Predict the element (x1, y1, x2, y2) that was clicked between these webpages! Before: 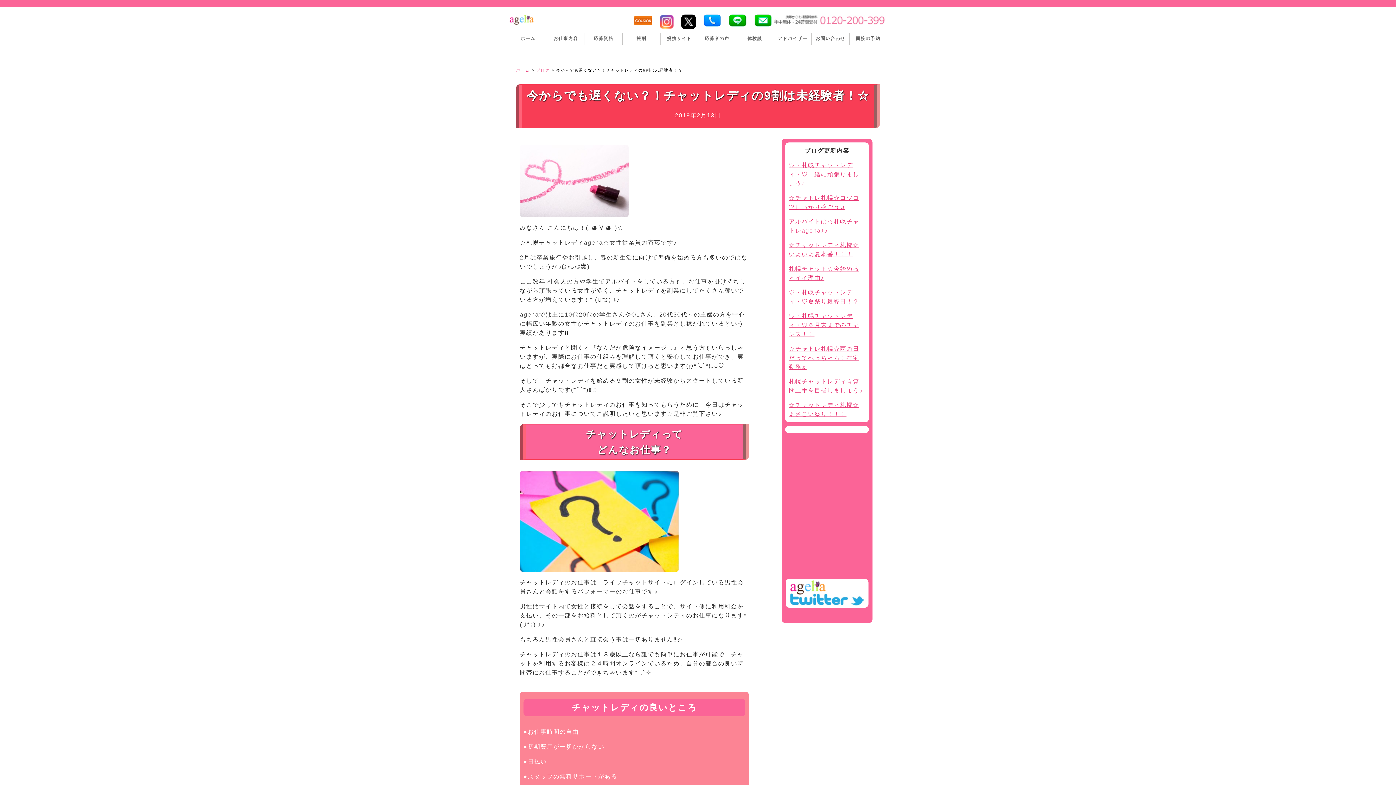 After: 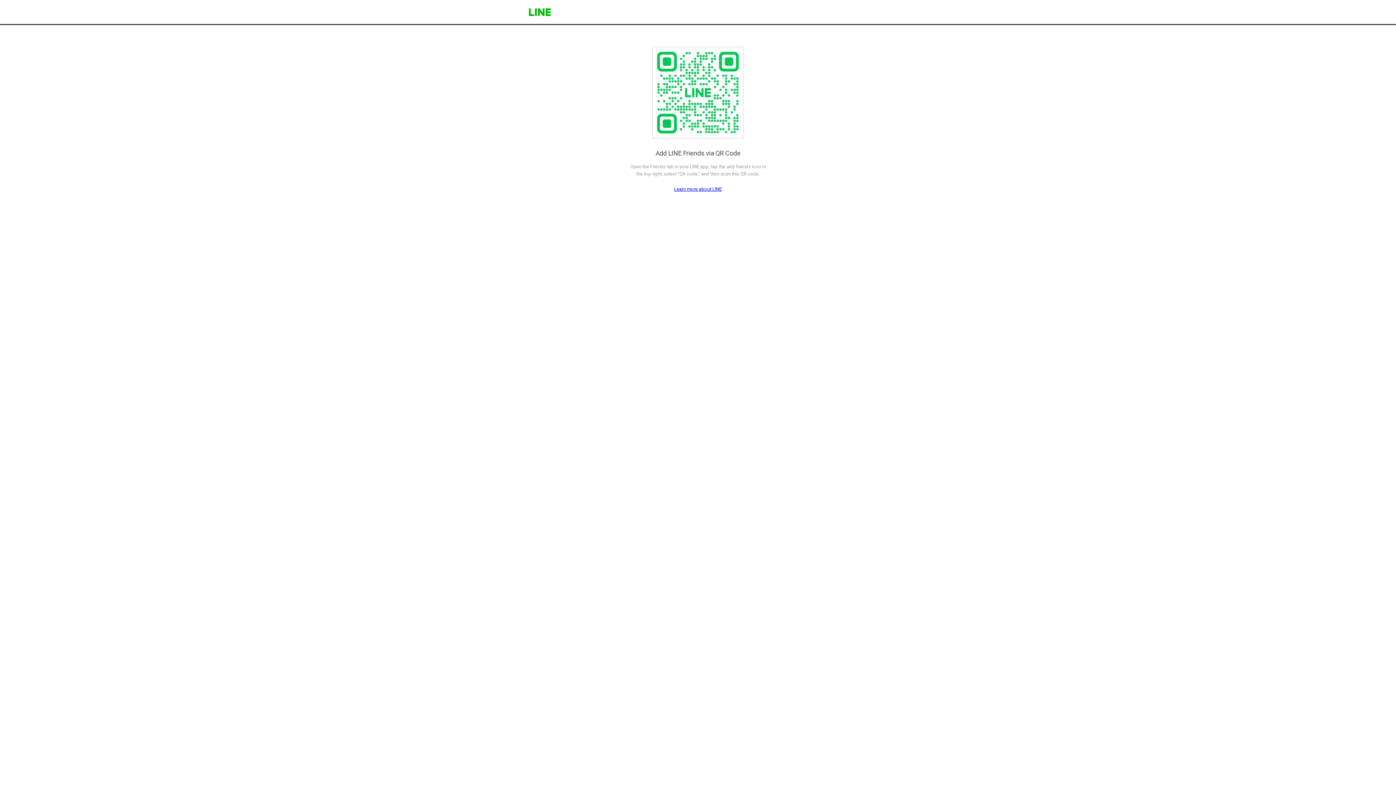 Action: bbox: (728, 18, 746, 25)